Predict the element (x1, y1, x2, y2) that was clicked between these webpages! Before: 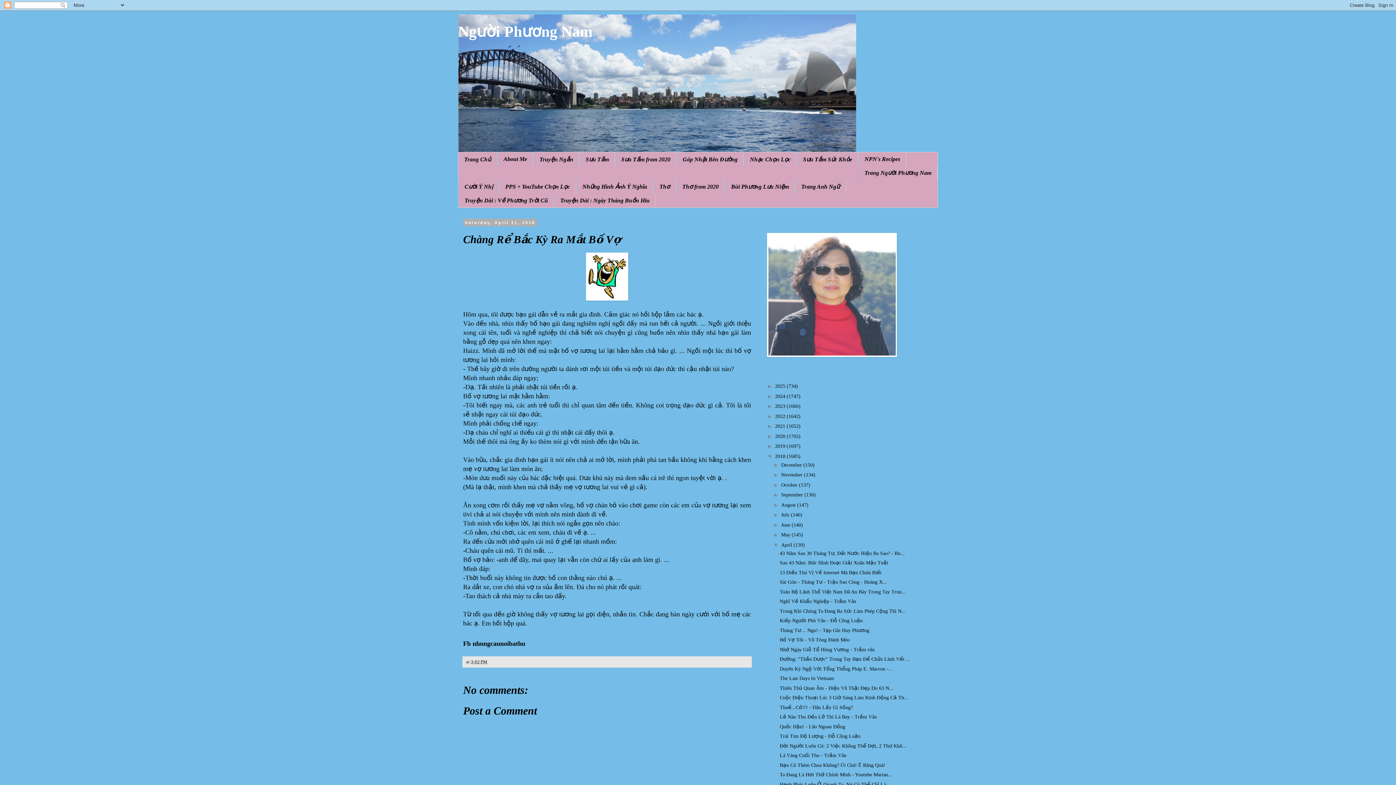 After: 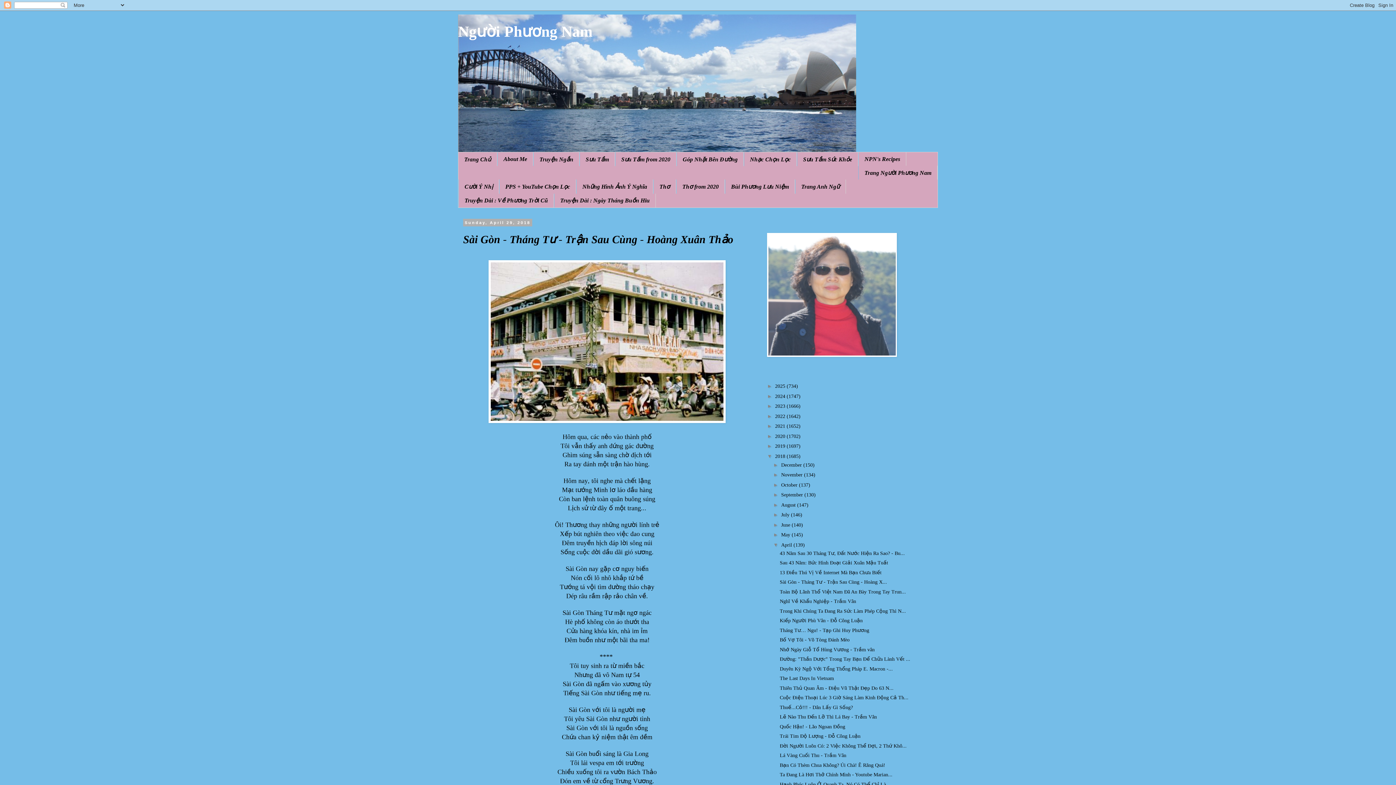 Action: bbox: (779, 579, 887, 585) label: Sài Gòn - Tháng Tư - Trận Sau Cùng - Hoàng X...